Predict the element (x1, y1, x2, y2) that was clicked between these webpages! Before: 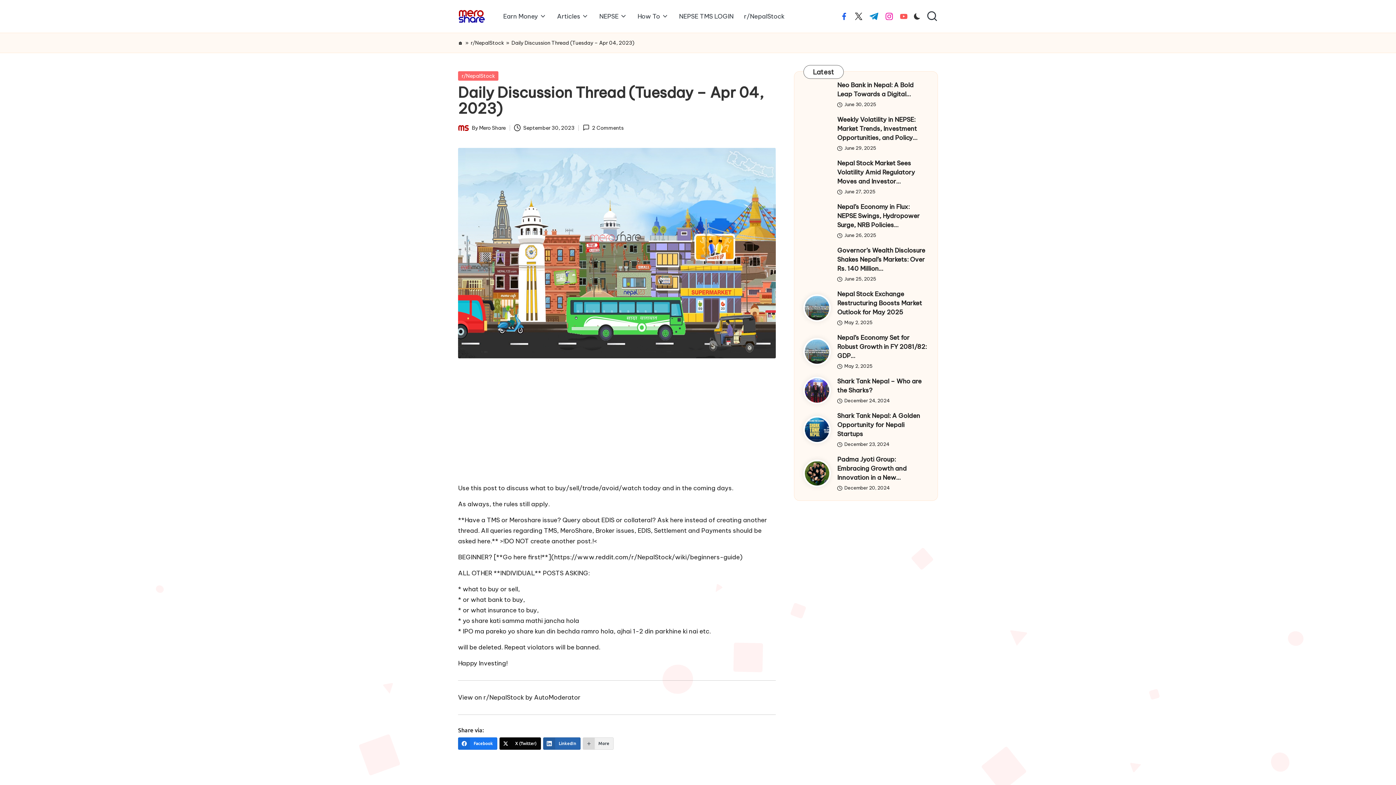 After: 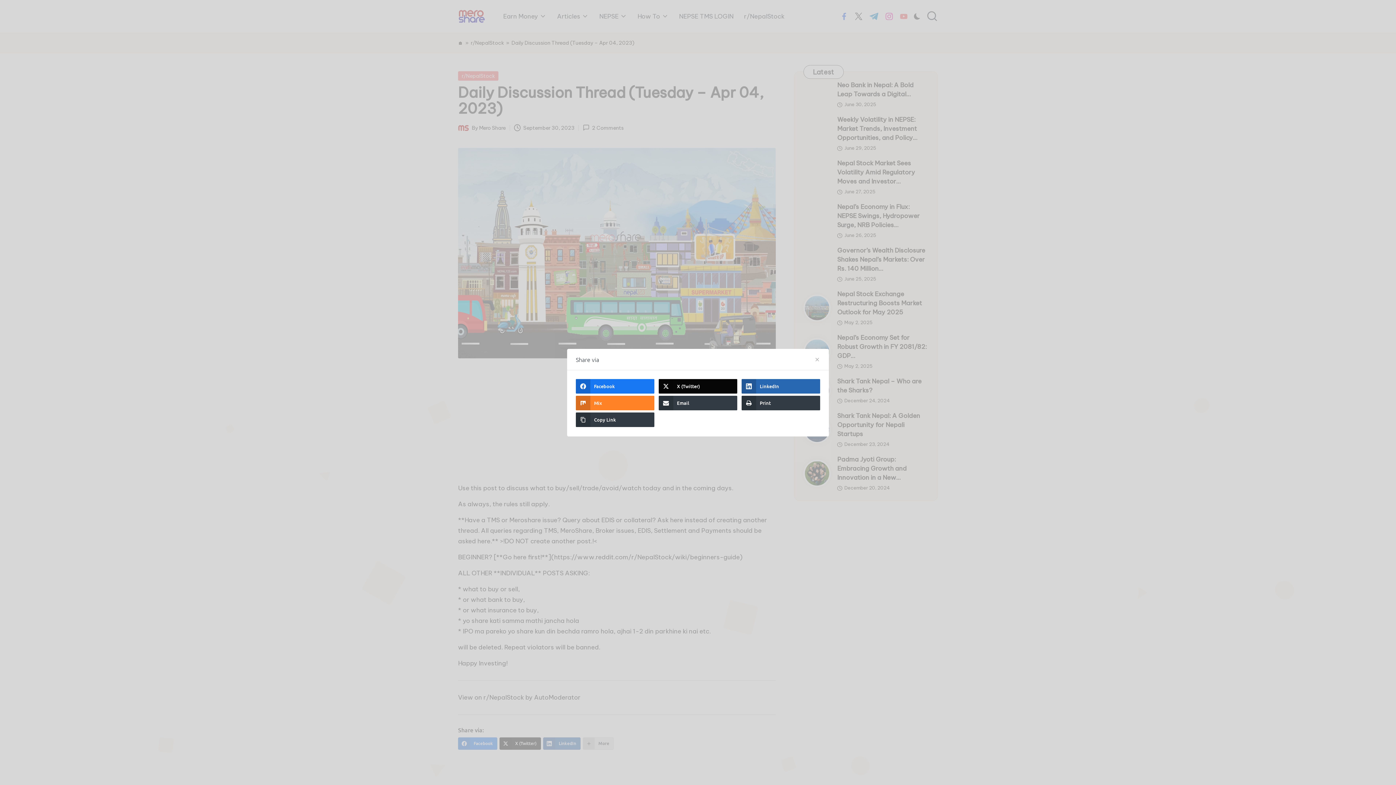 Action: label: More bbox: (582, 737, 613, 750)